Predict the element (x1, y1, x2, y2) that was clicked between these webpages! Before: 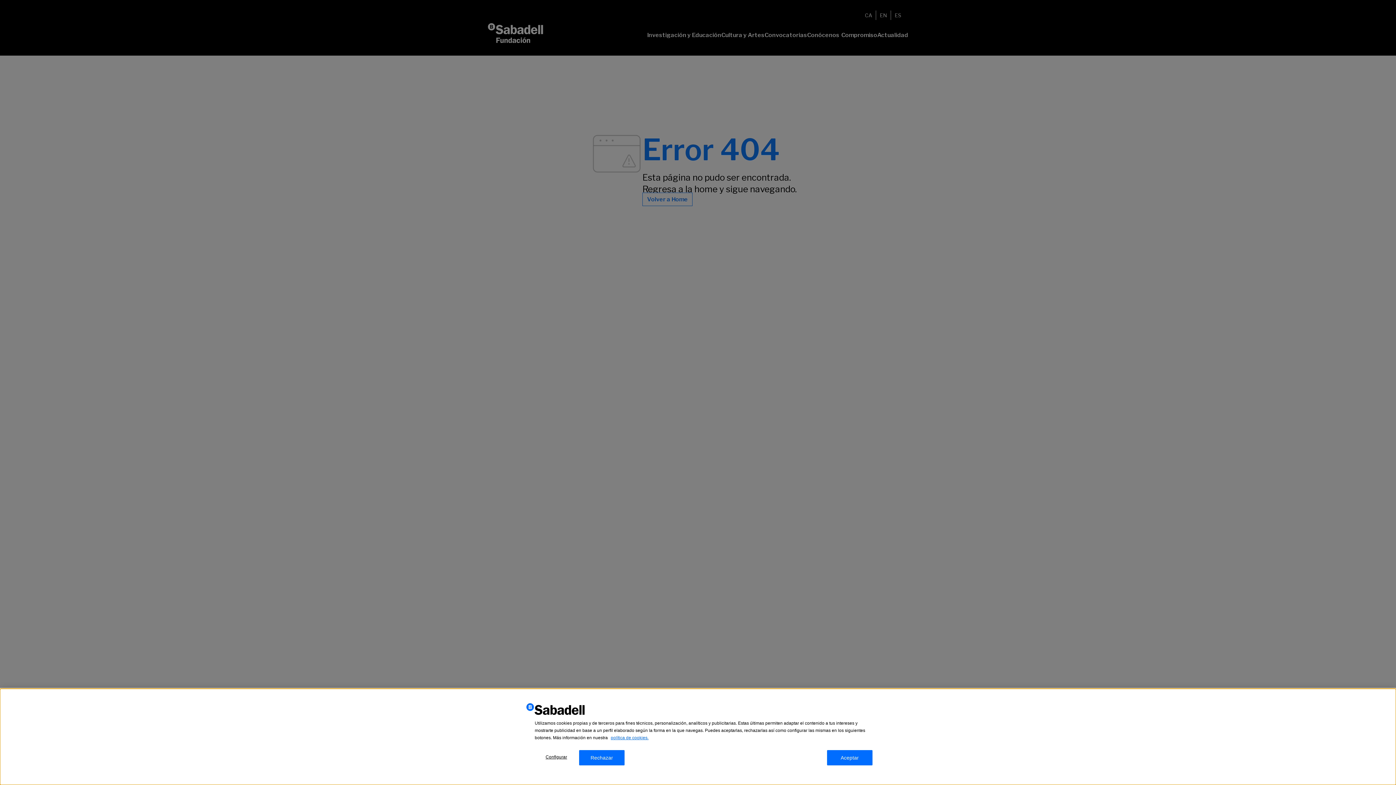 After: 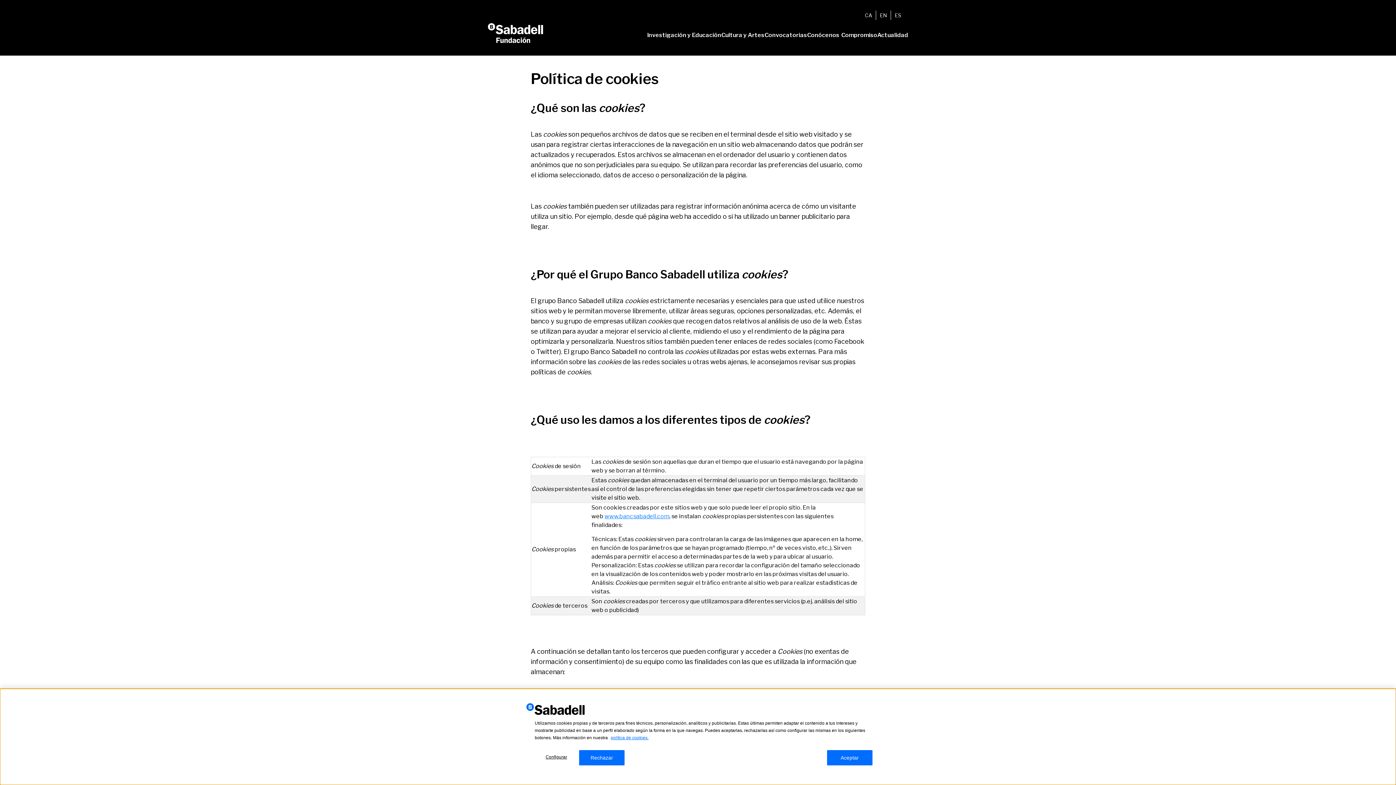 Action: bbox: (610, 735, 648, 740) label: política de cookies.